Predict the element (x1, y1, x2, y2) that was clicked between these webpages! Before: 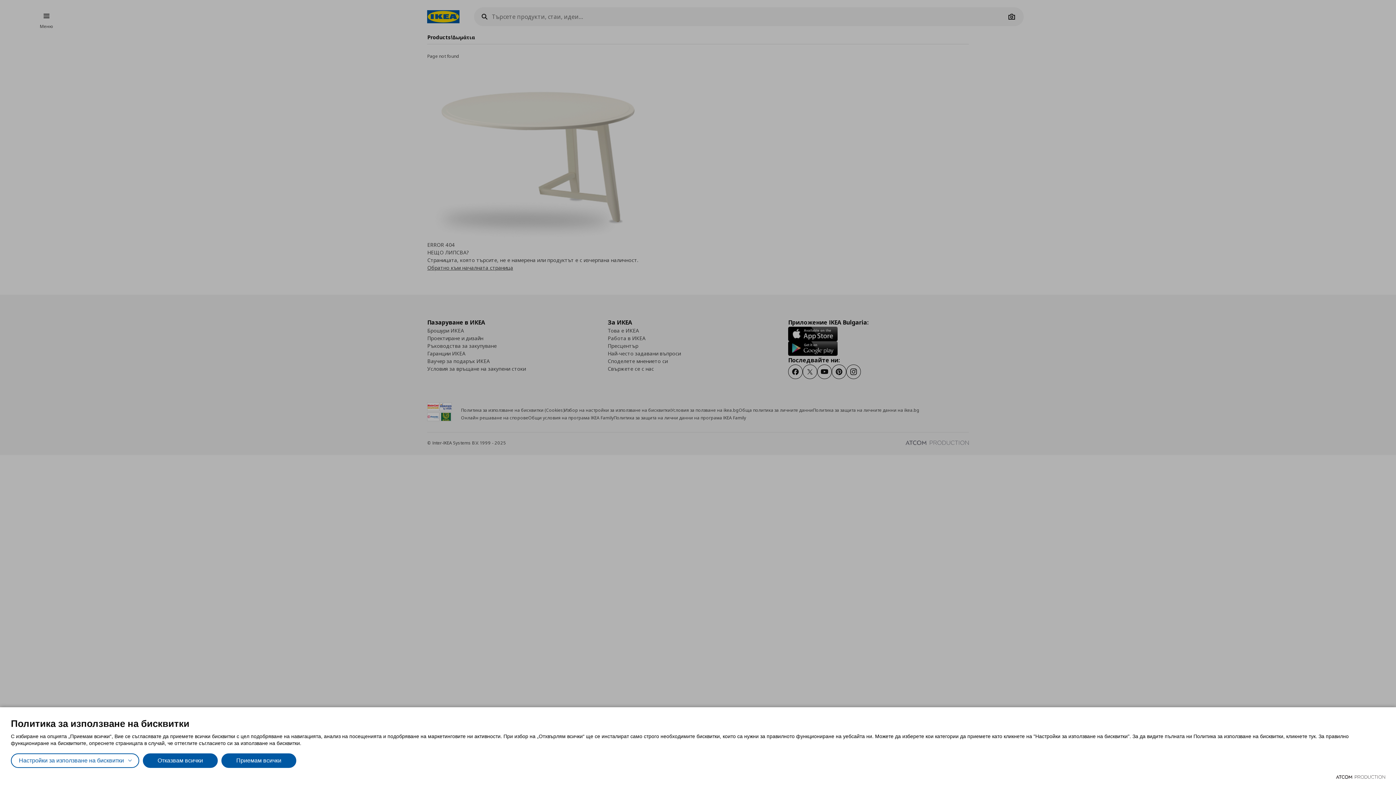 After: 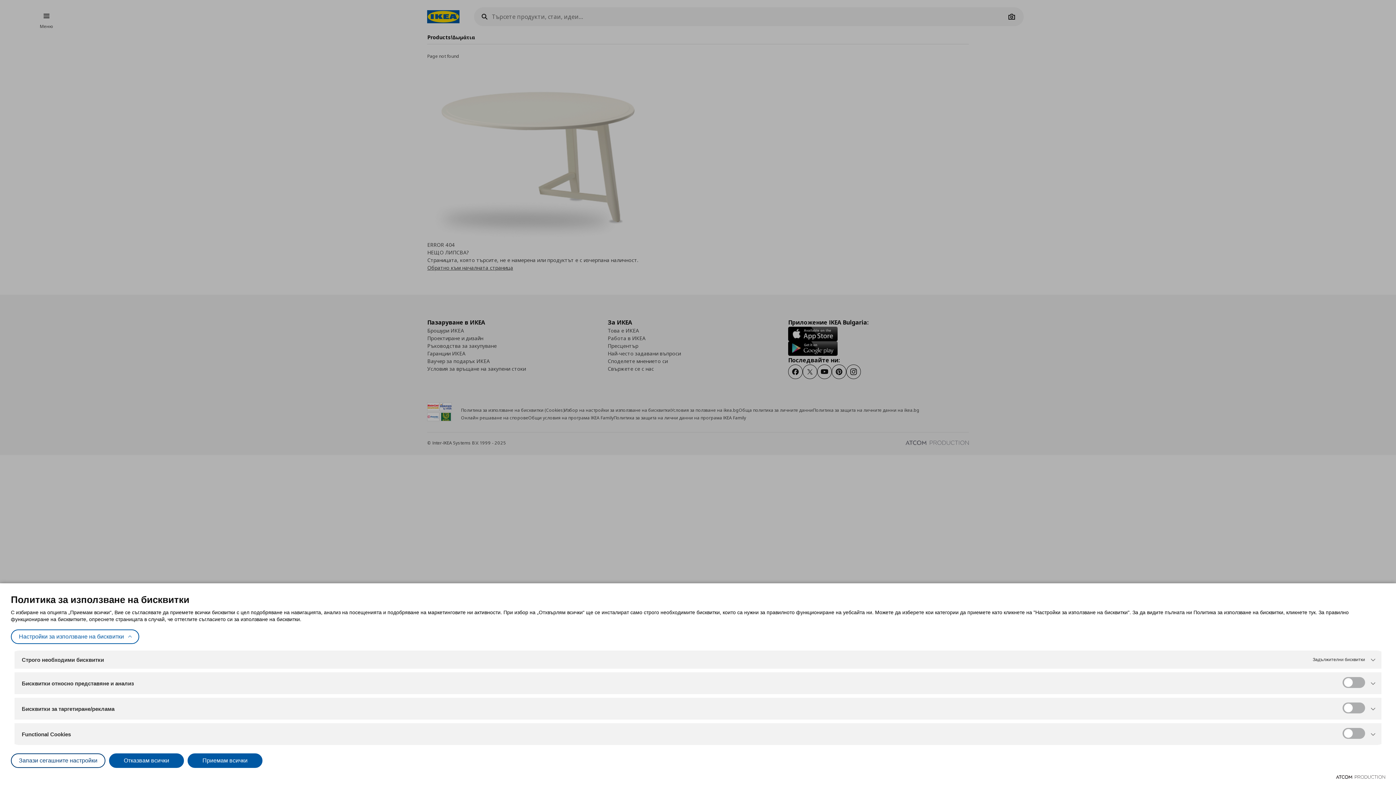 Action: label: Настройки за използване на бисквитки bbox: (10, 753, 139, 768)